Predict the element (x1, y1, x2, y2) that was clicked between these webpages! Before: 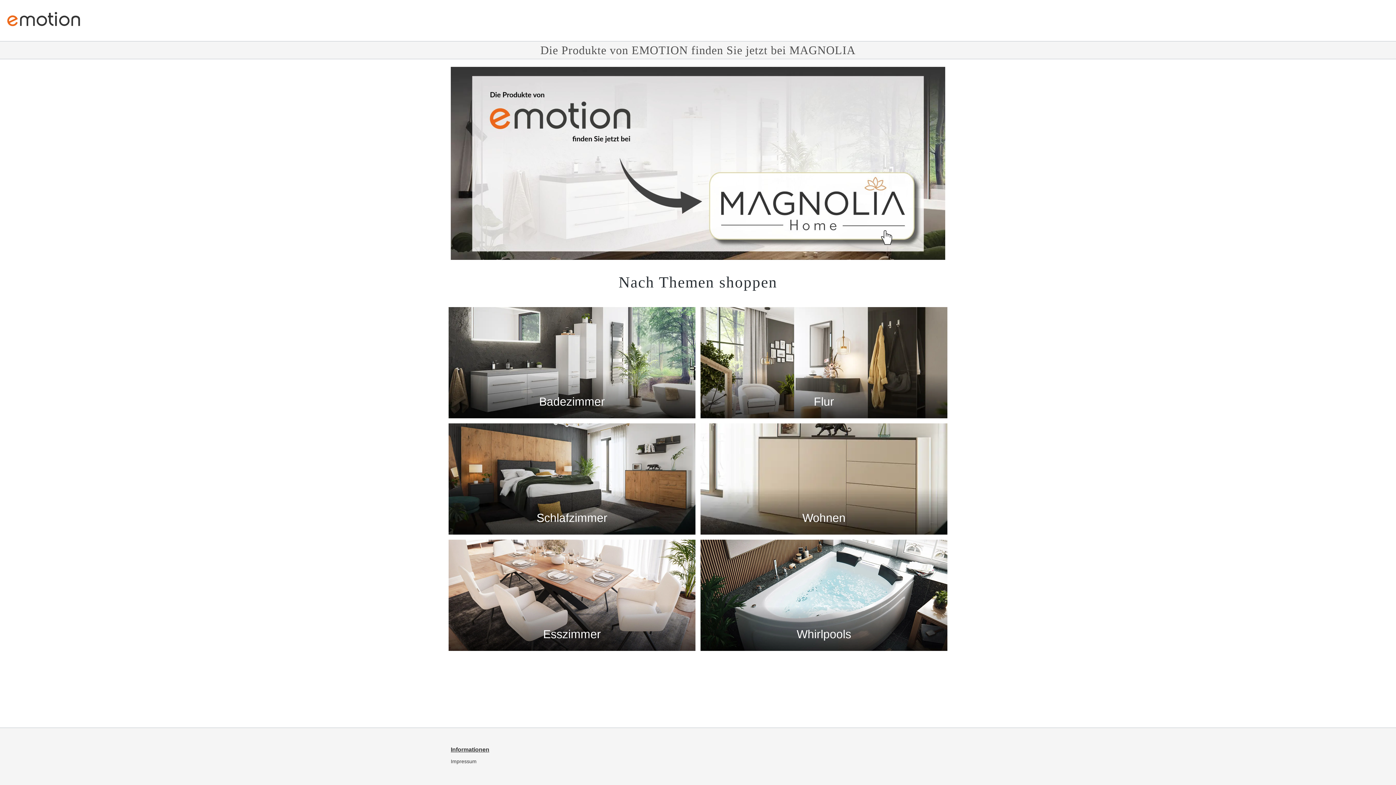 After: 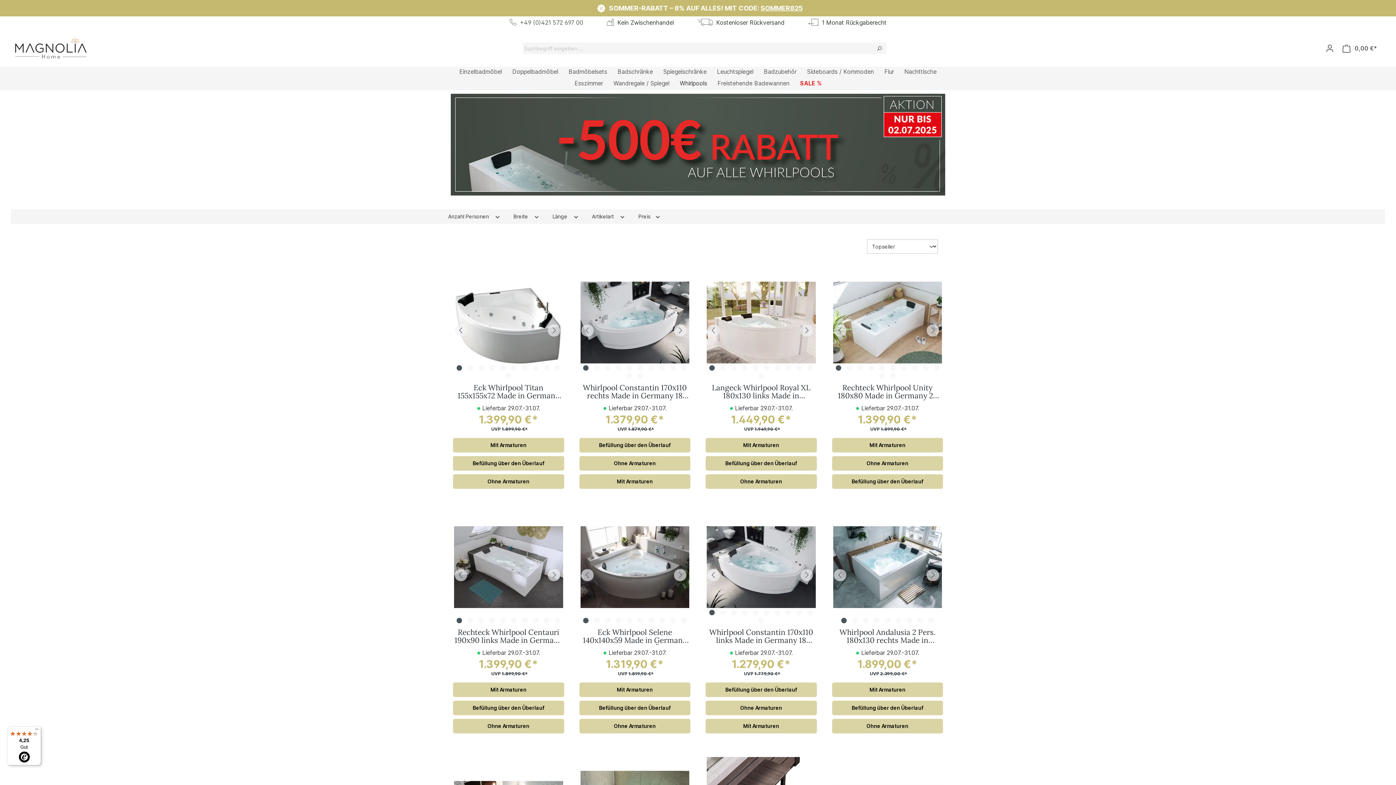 Action: bbox: (700, 540, 947, 651) label: Whirlpools